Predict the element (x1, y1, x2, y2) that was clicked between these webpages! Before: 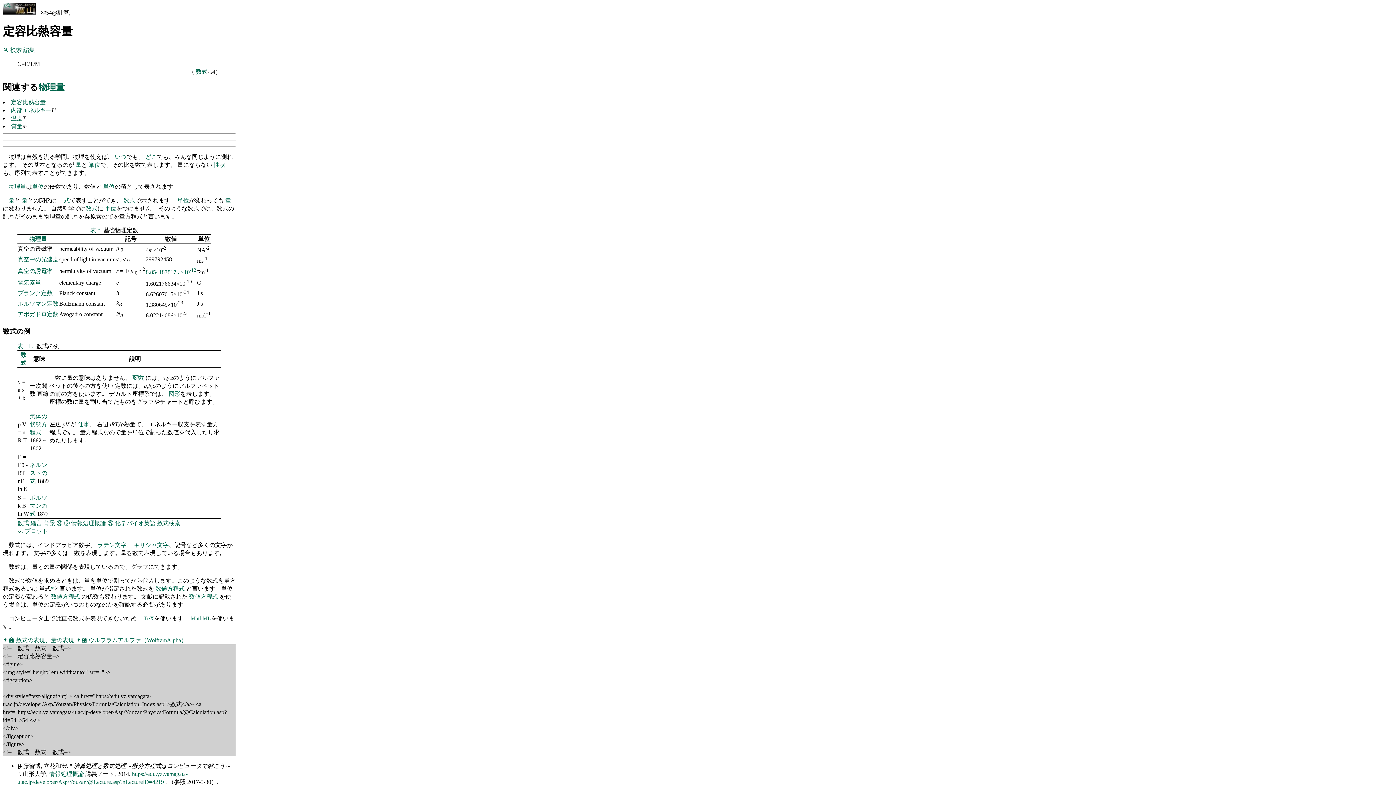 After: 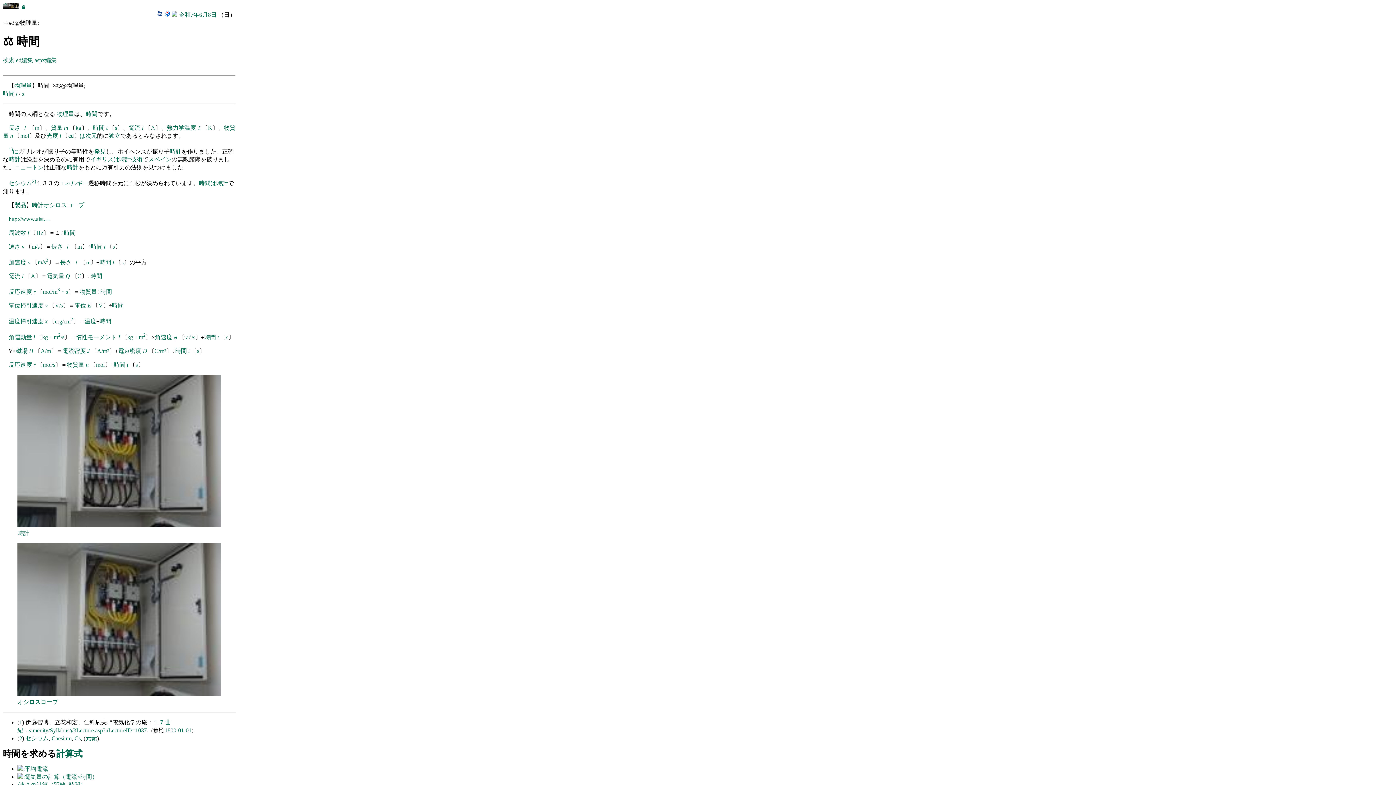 Action: label: いつ bbox: (114, 153, 126, 159)